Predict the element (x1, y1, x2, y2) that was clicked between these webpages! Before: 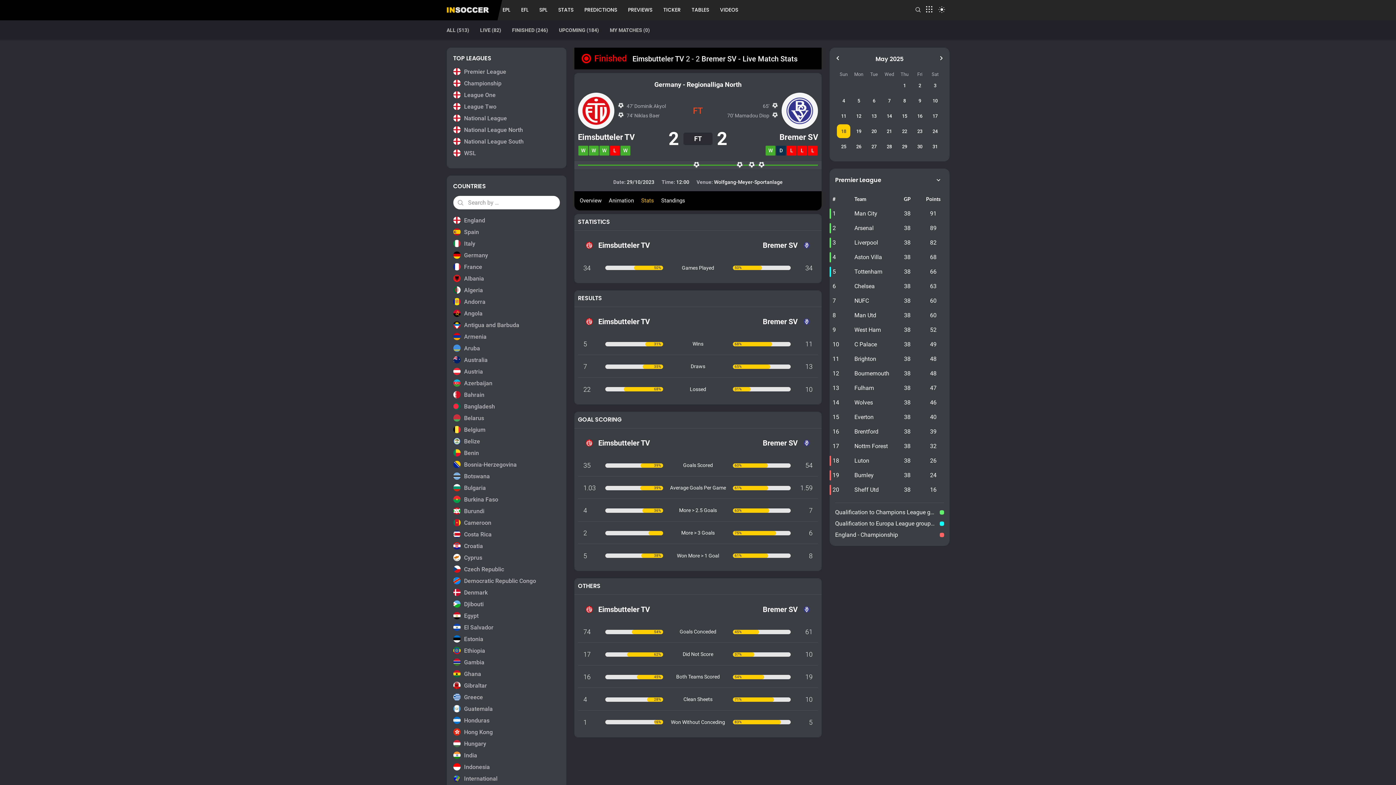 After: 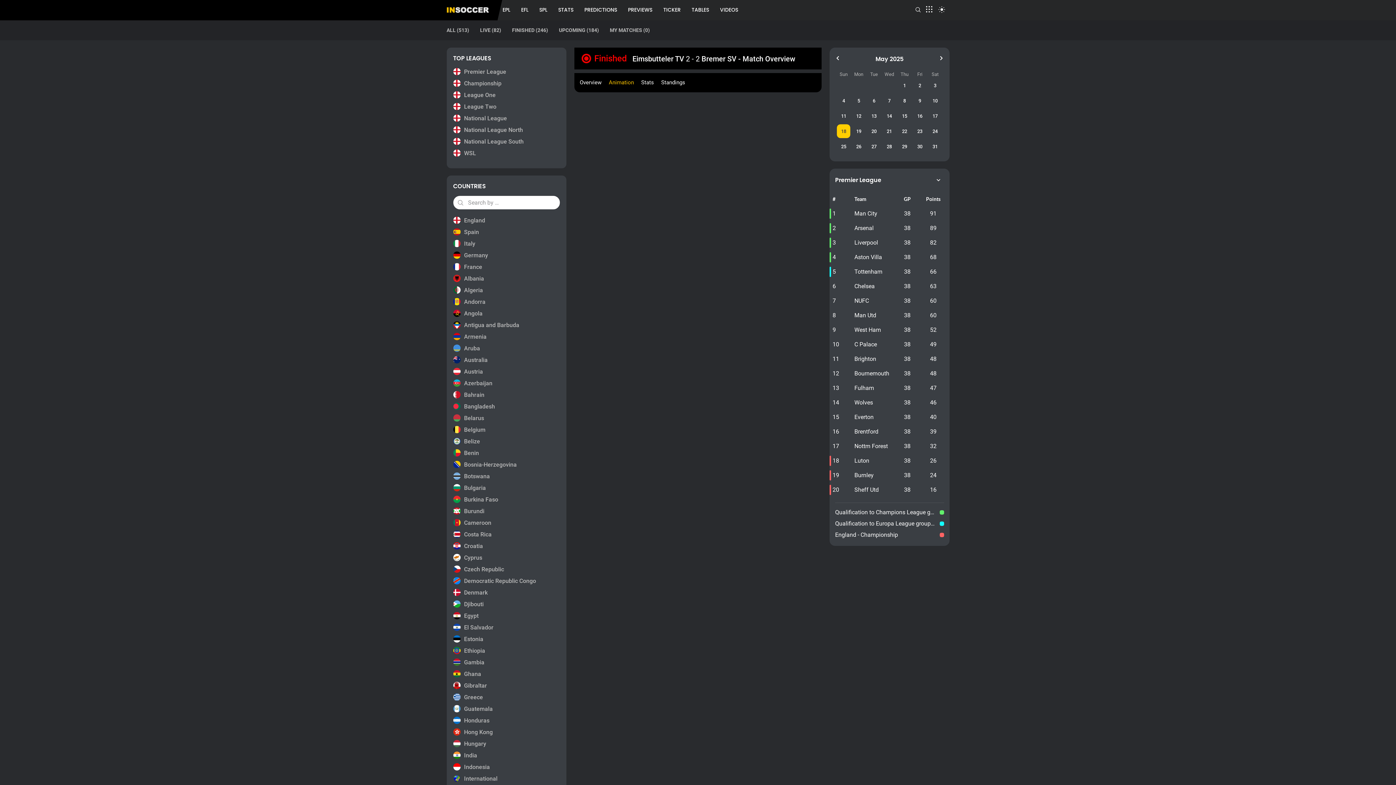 Action: bbox: (609, 197, 634, 205) label: Animation